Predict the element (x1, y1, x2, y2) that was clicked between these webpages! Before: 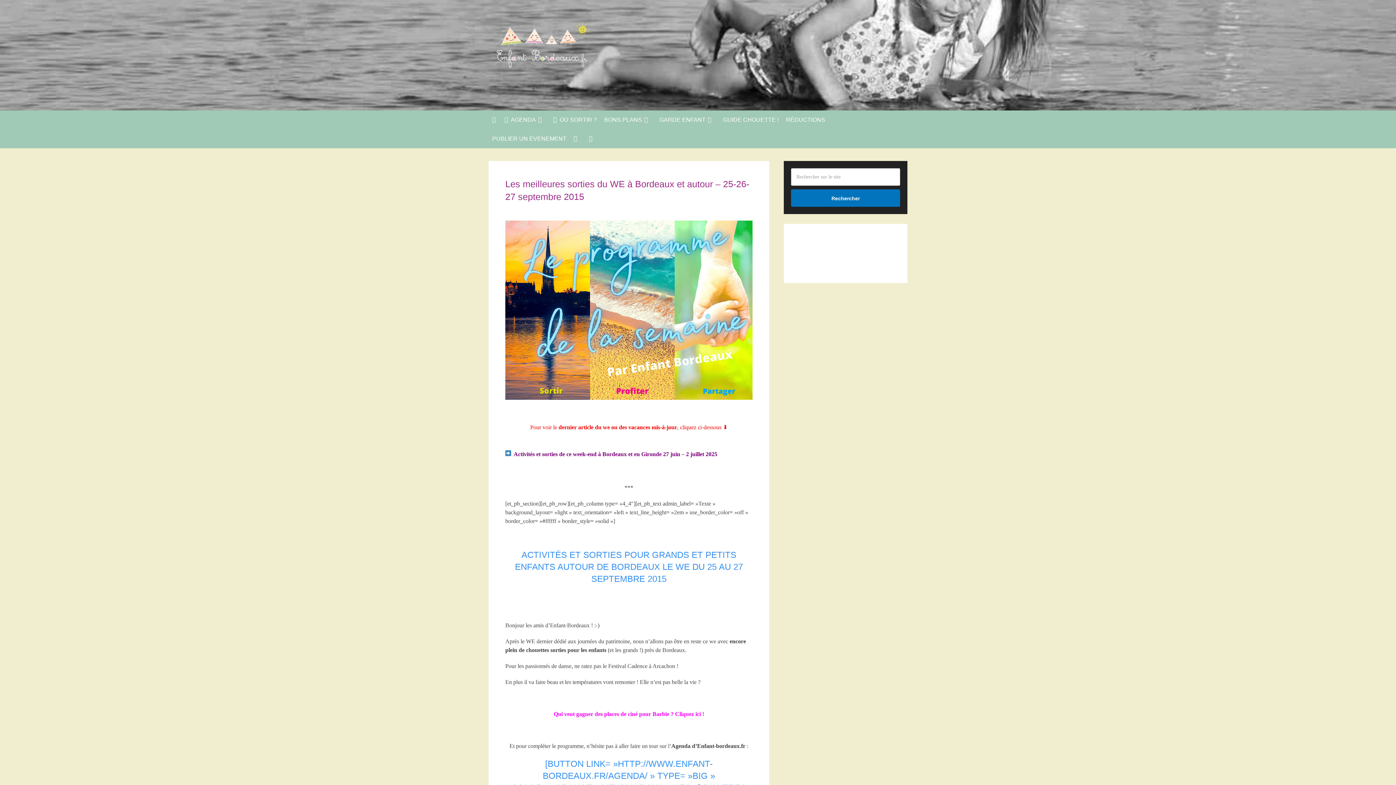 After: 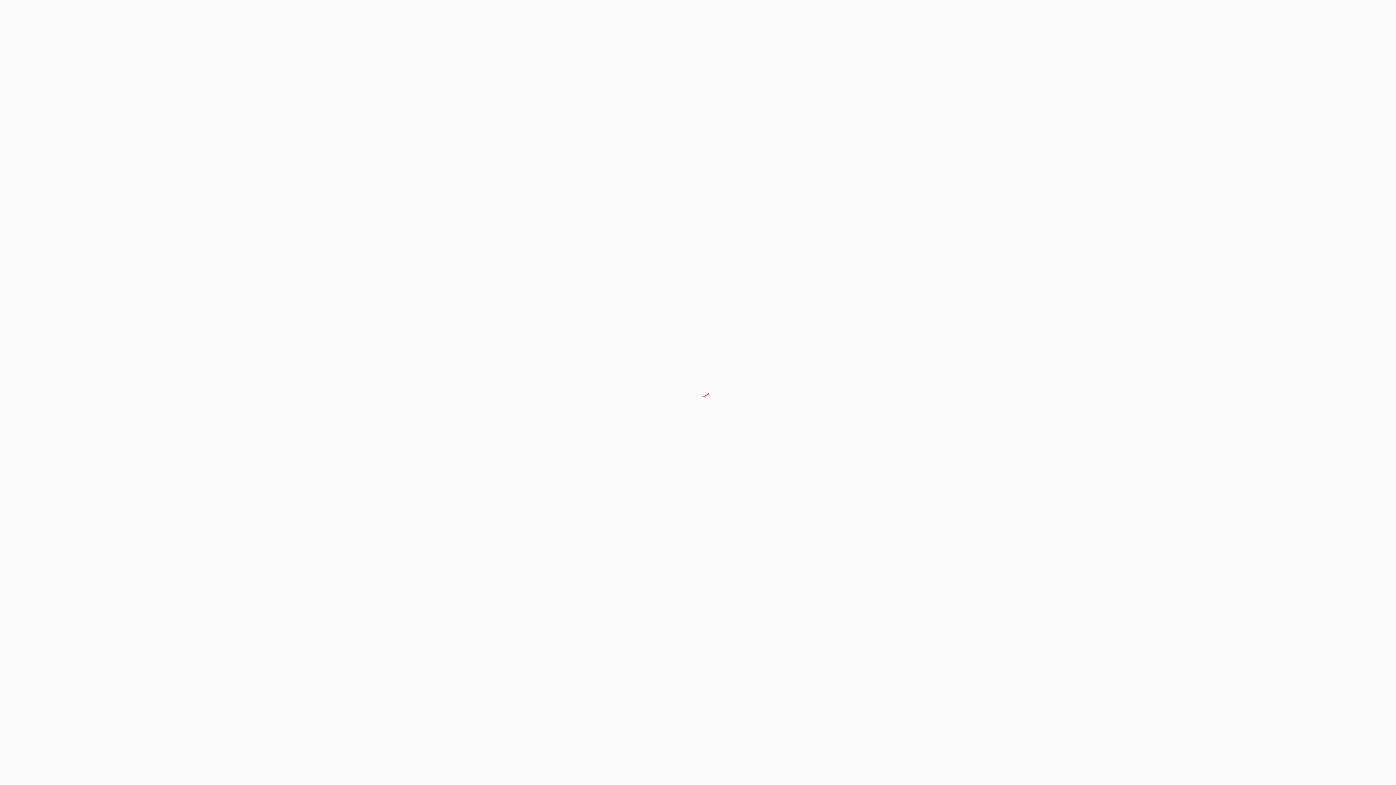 Action: bbox: (791, 268, 893, 274)